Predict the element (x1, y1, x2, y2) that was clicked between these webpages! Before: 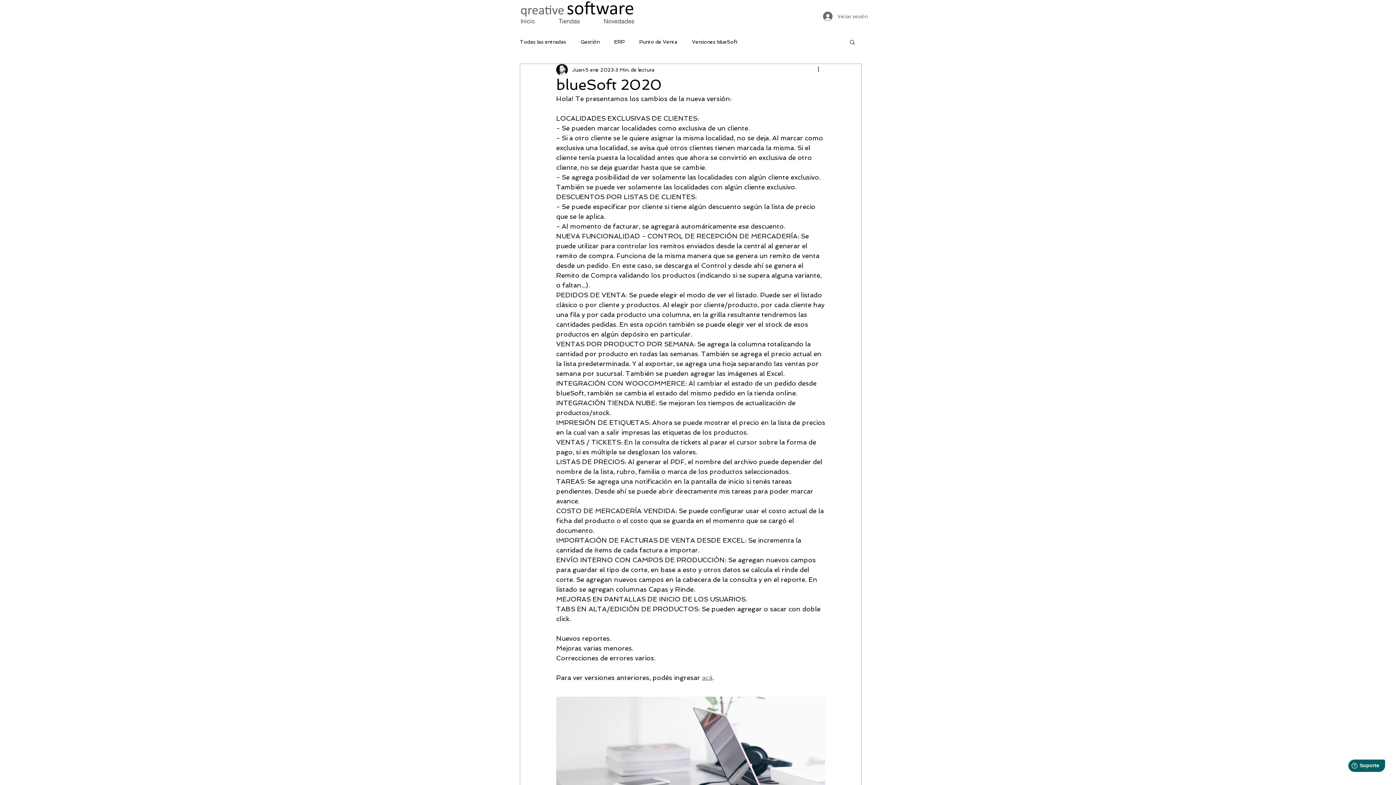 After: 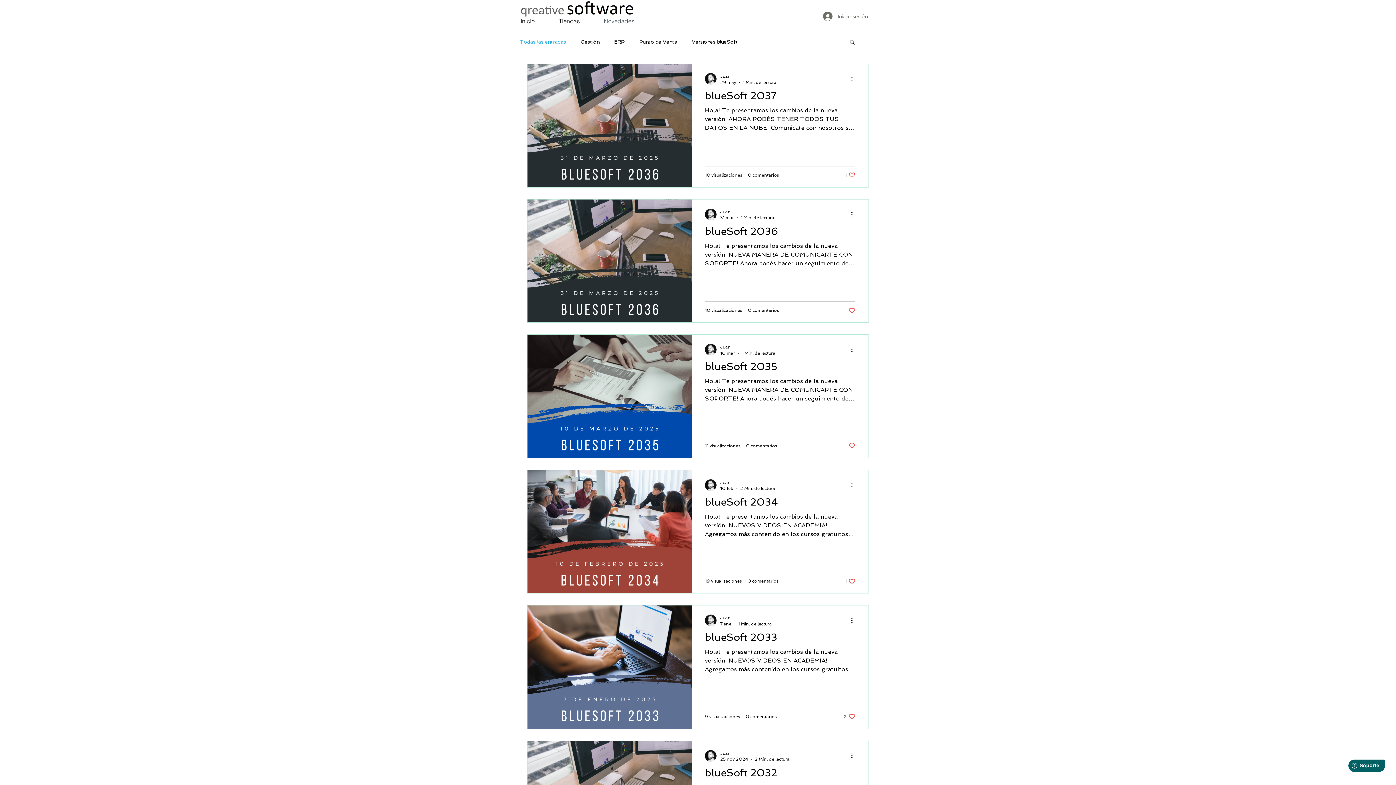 Action: bbox: (520, 38, 566, 45) label: Todas las entradas